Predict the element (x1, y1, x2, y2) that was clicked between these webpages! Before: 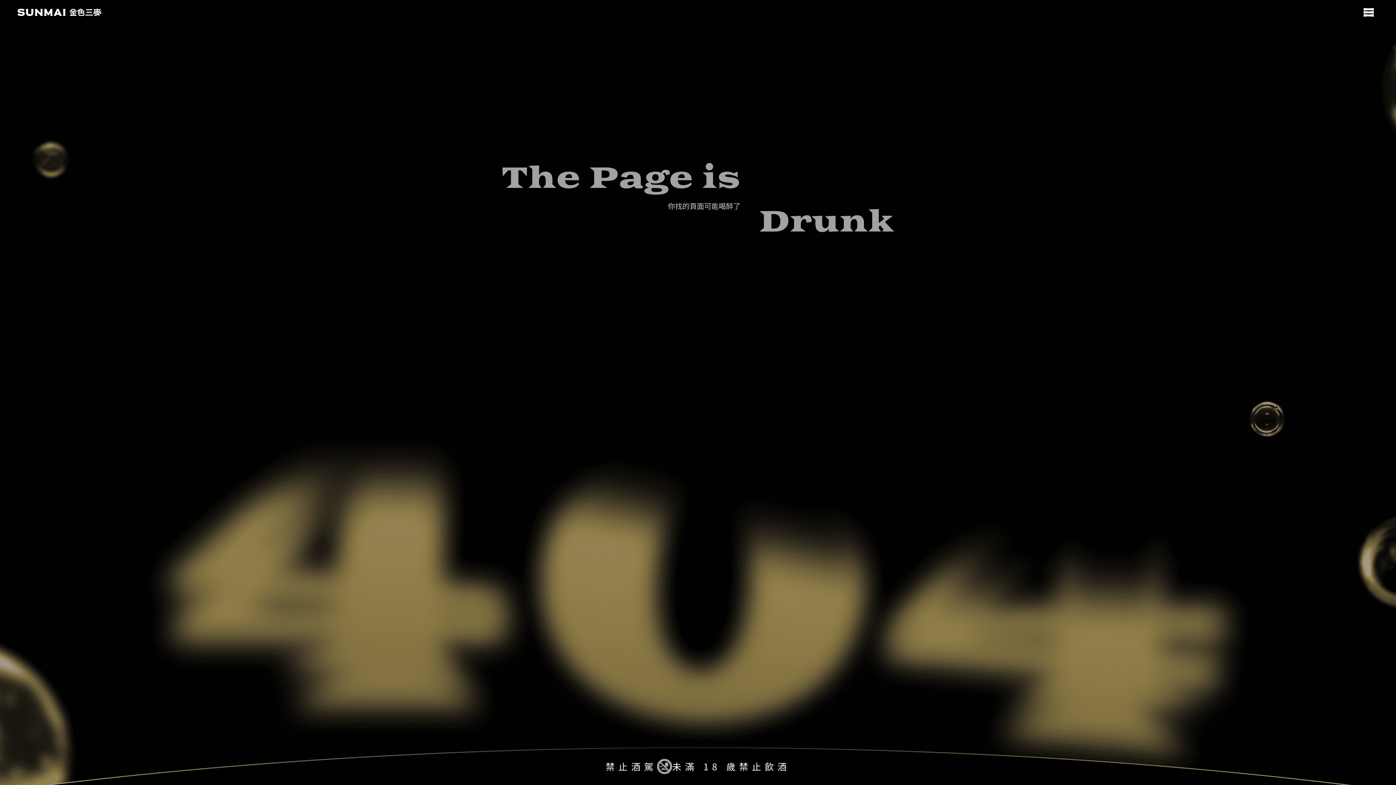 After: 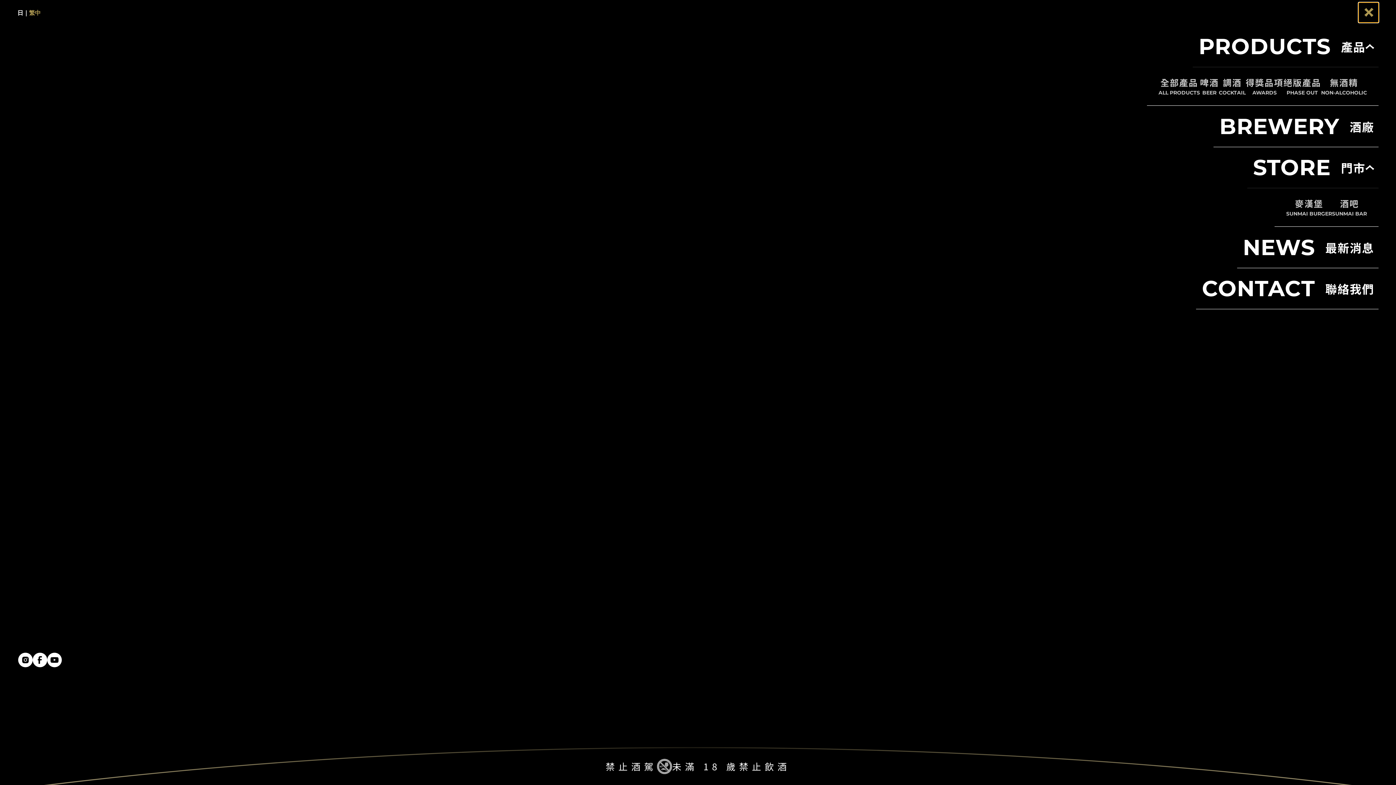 Action: bbox: (1358, 2, 1378, 22)